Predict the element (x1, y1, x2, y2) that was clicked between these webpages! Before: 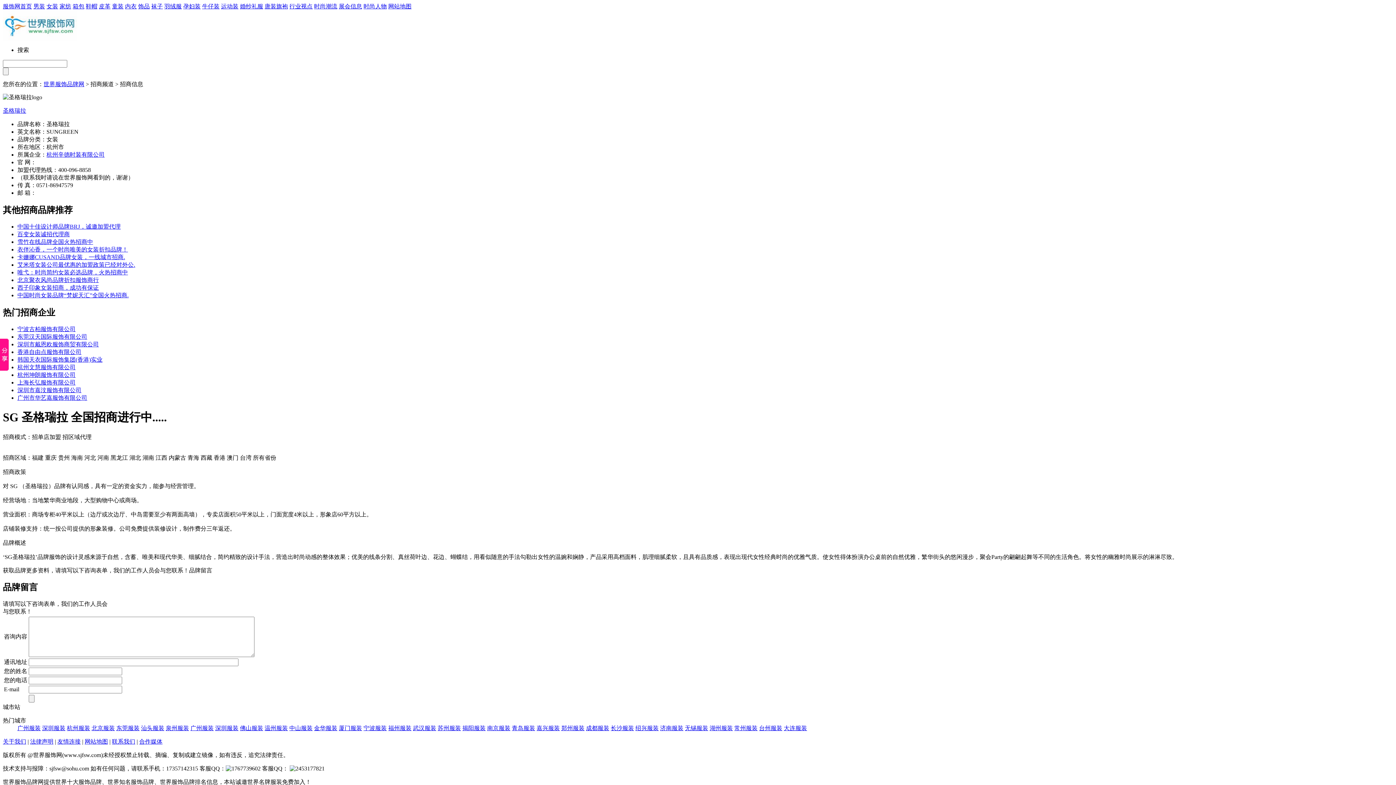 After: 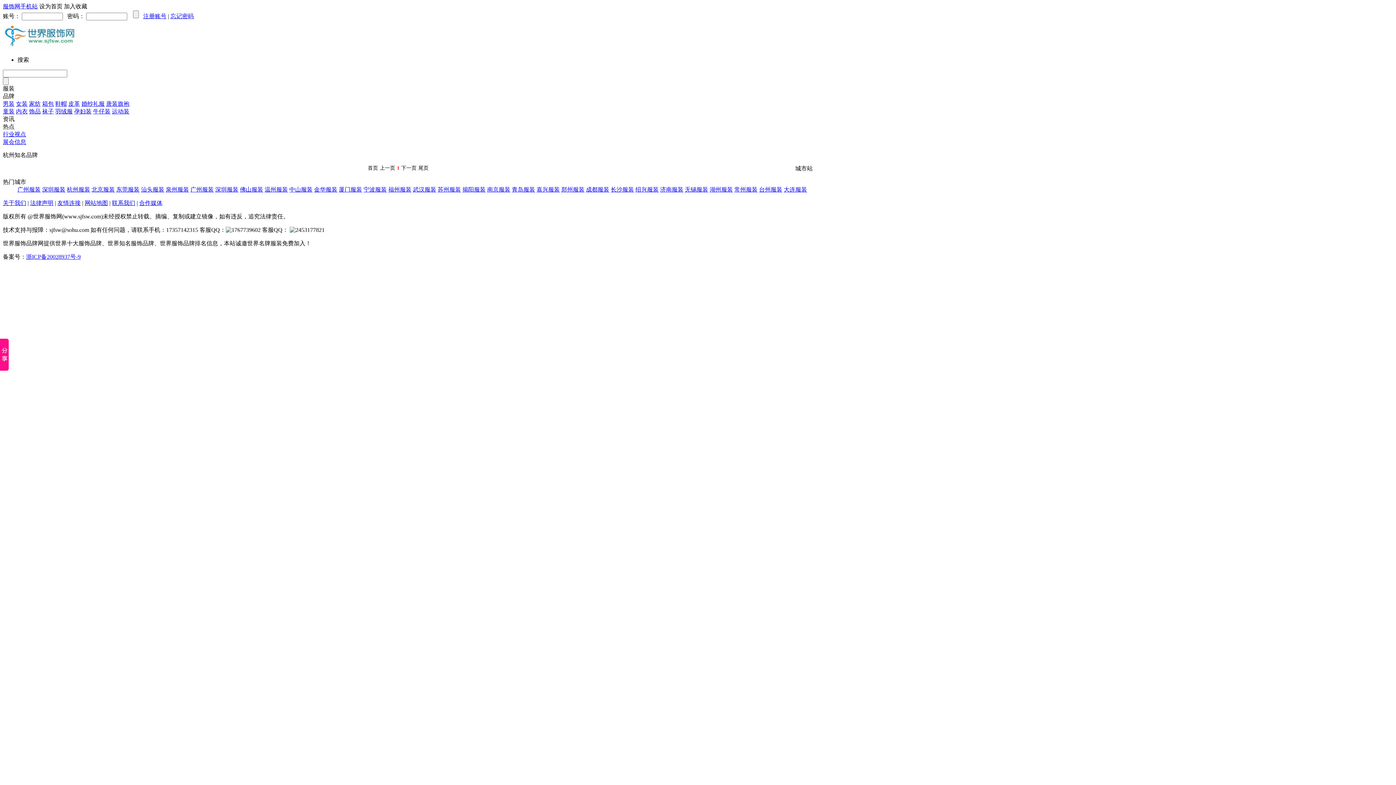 Action: bbox: (66, 725, 90, 731) label: 杭州服装